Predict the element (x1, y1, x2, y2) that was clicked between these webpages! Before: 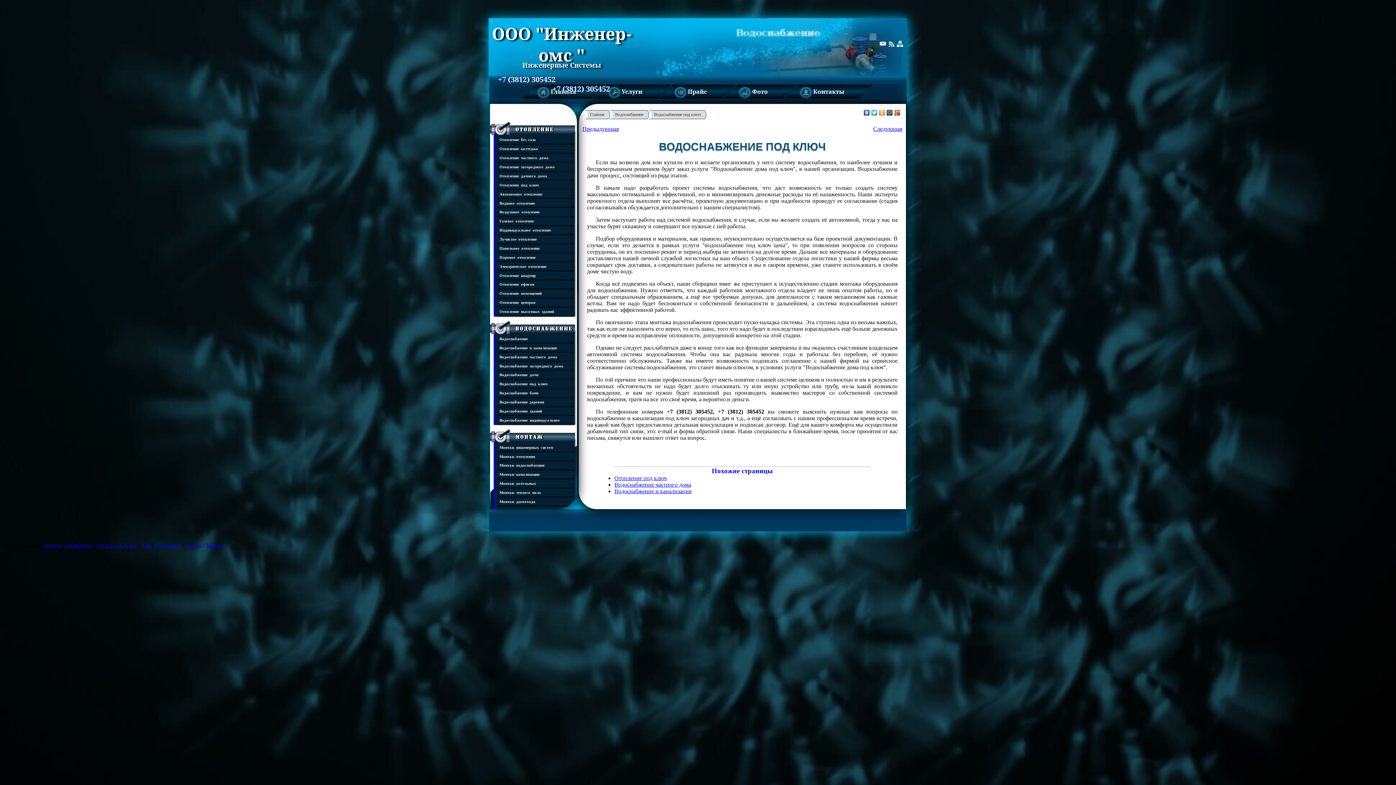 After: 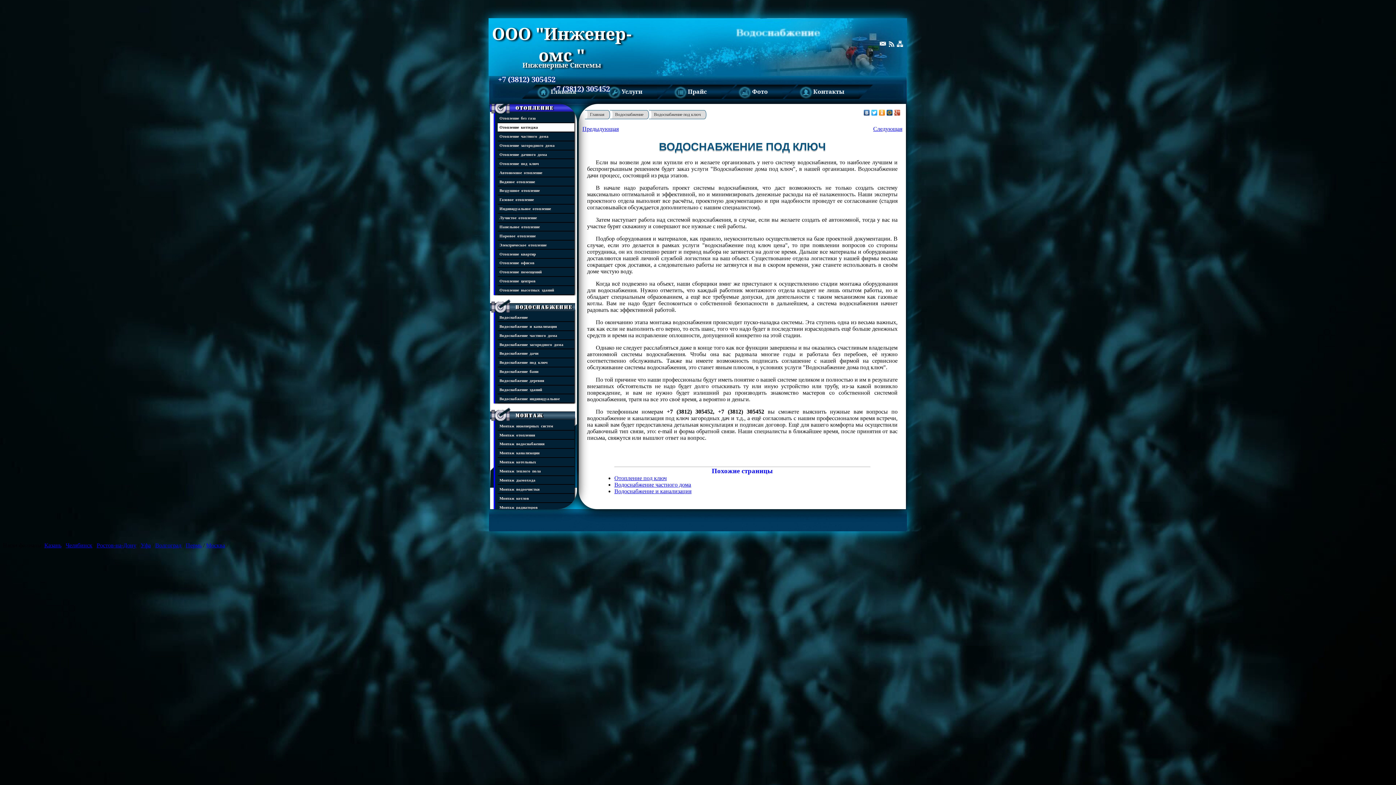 Action: bbox: (490, 126, 553, 132) label: Отопление